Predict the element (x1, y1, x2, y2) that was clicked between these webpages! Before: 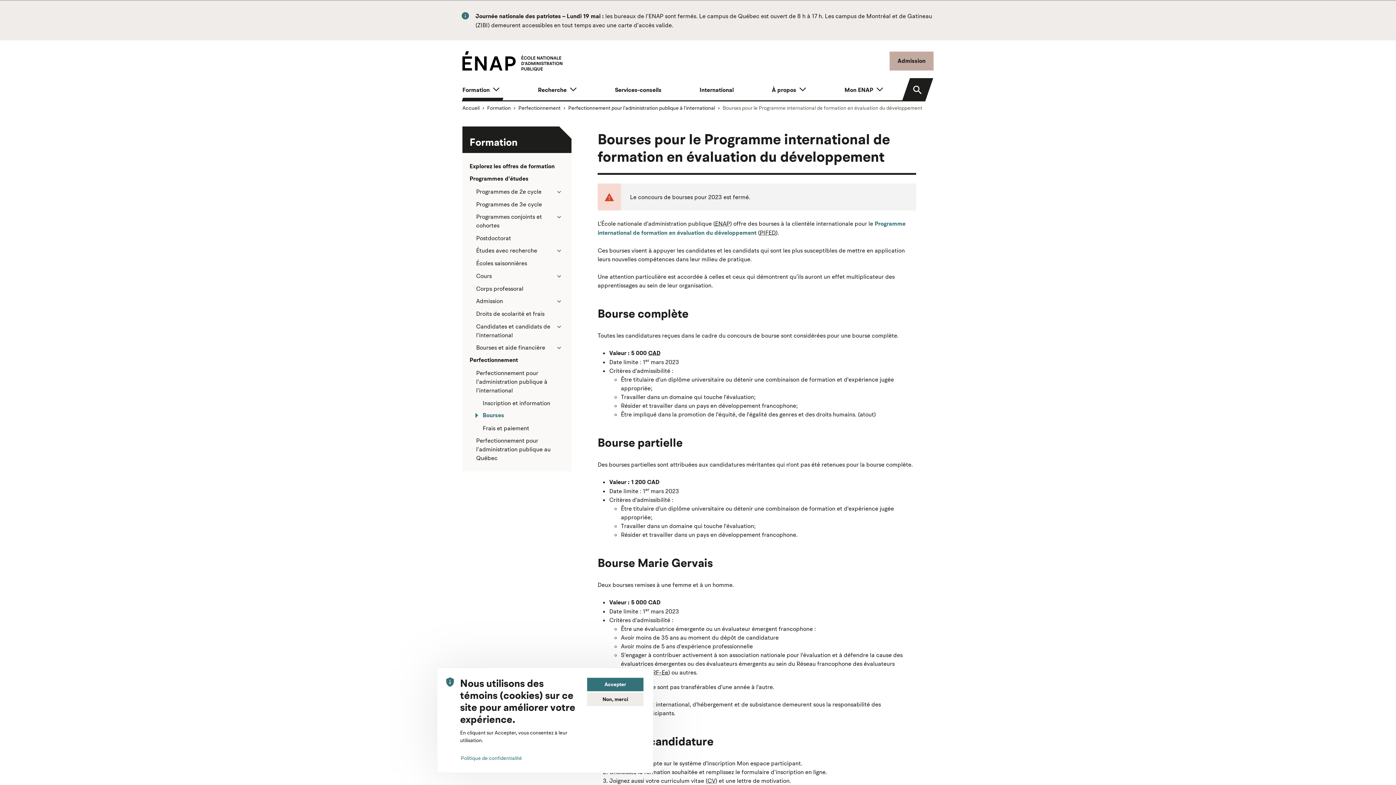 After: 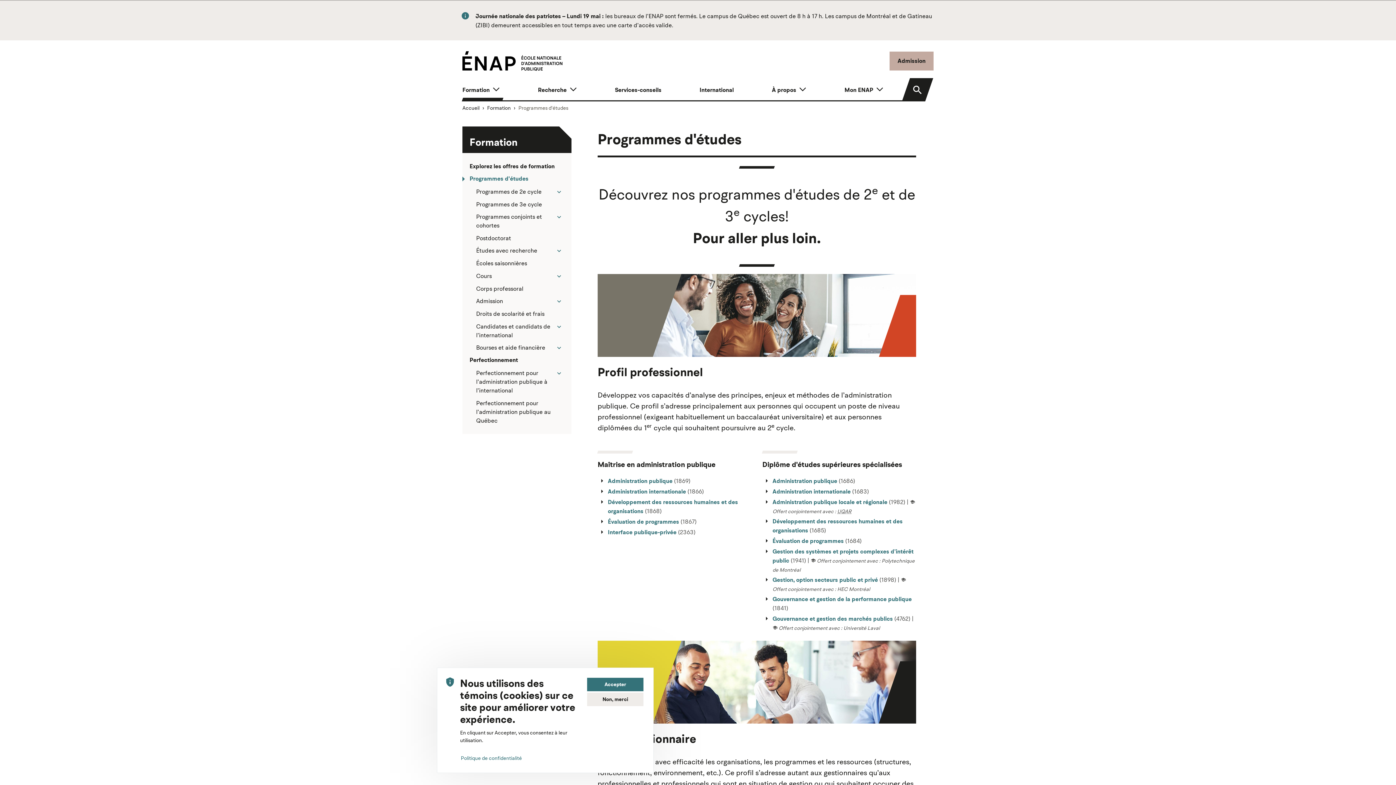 Action: bbox: (469, 172, 564, 185) label: Programmes d'études